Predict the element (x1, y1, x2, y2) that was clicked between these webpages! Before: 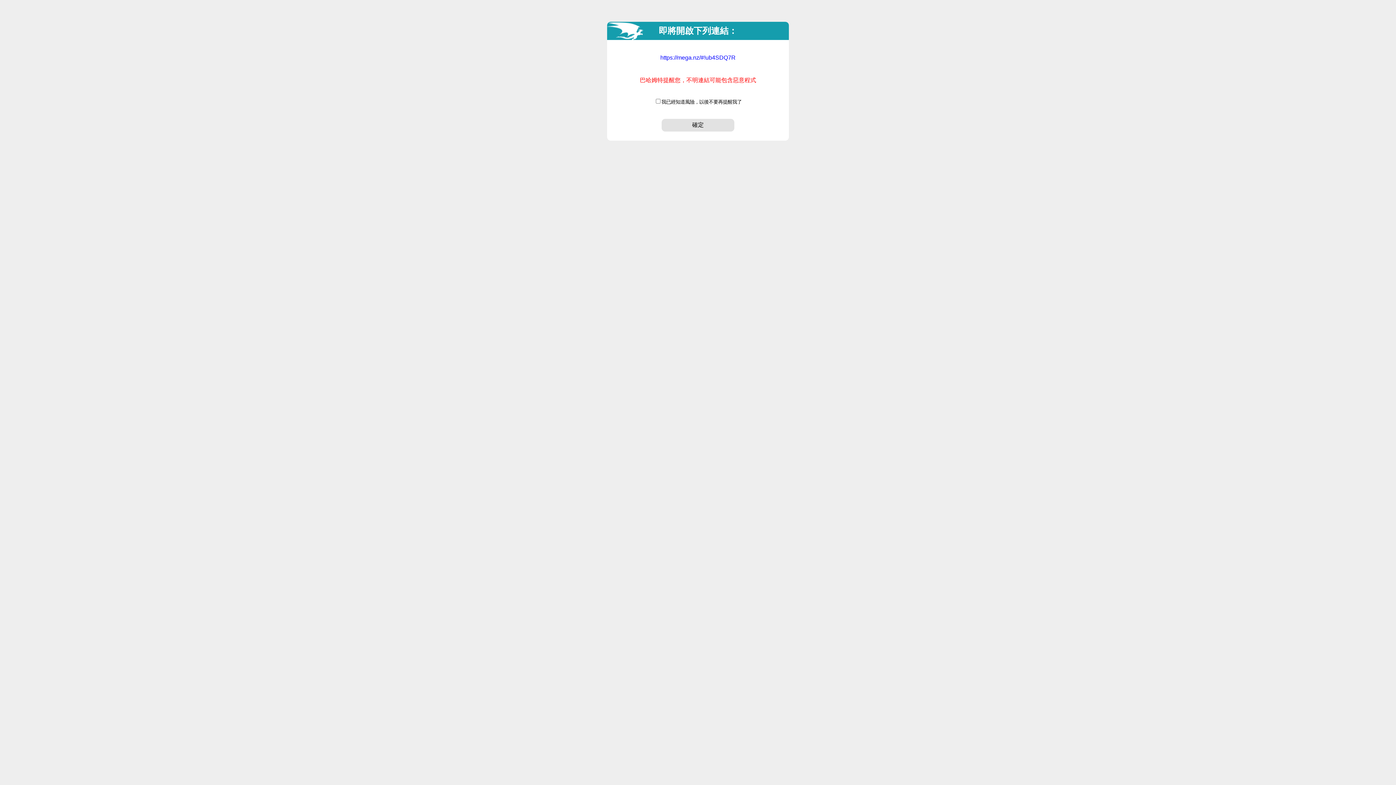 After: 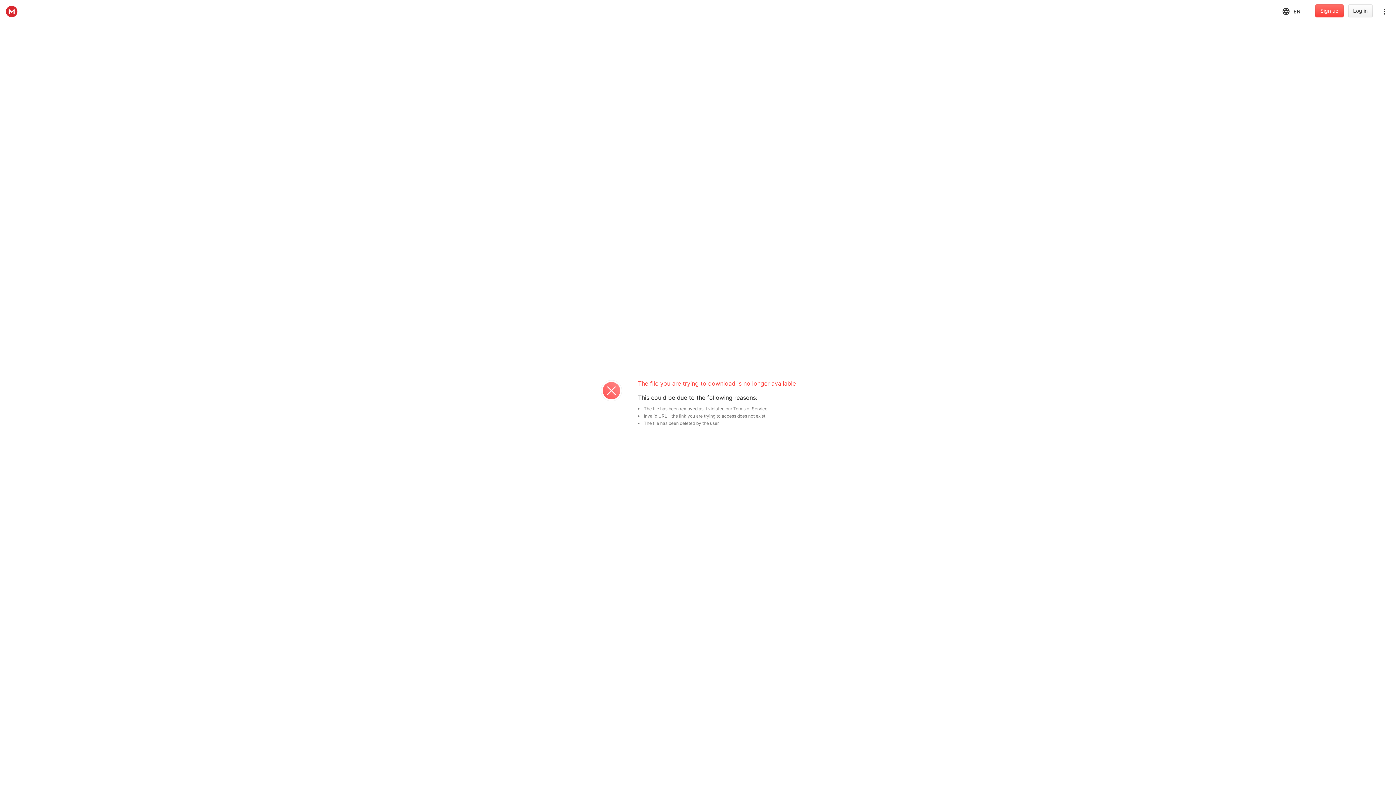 Action: bbox: (661, 118, 734, 131) label: 確定